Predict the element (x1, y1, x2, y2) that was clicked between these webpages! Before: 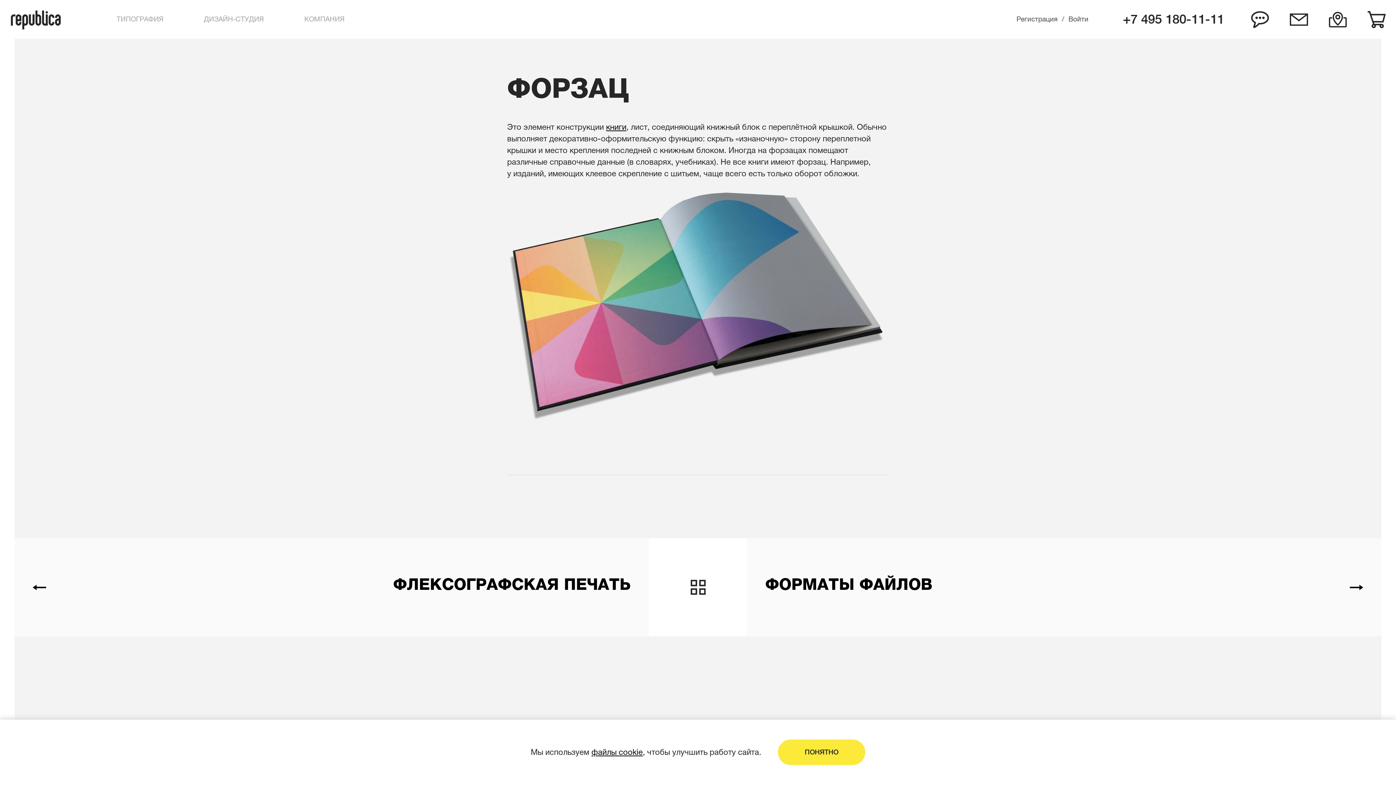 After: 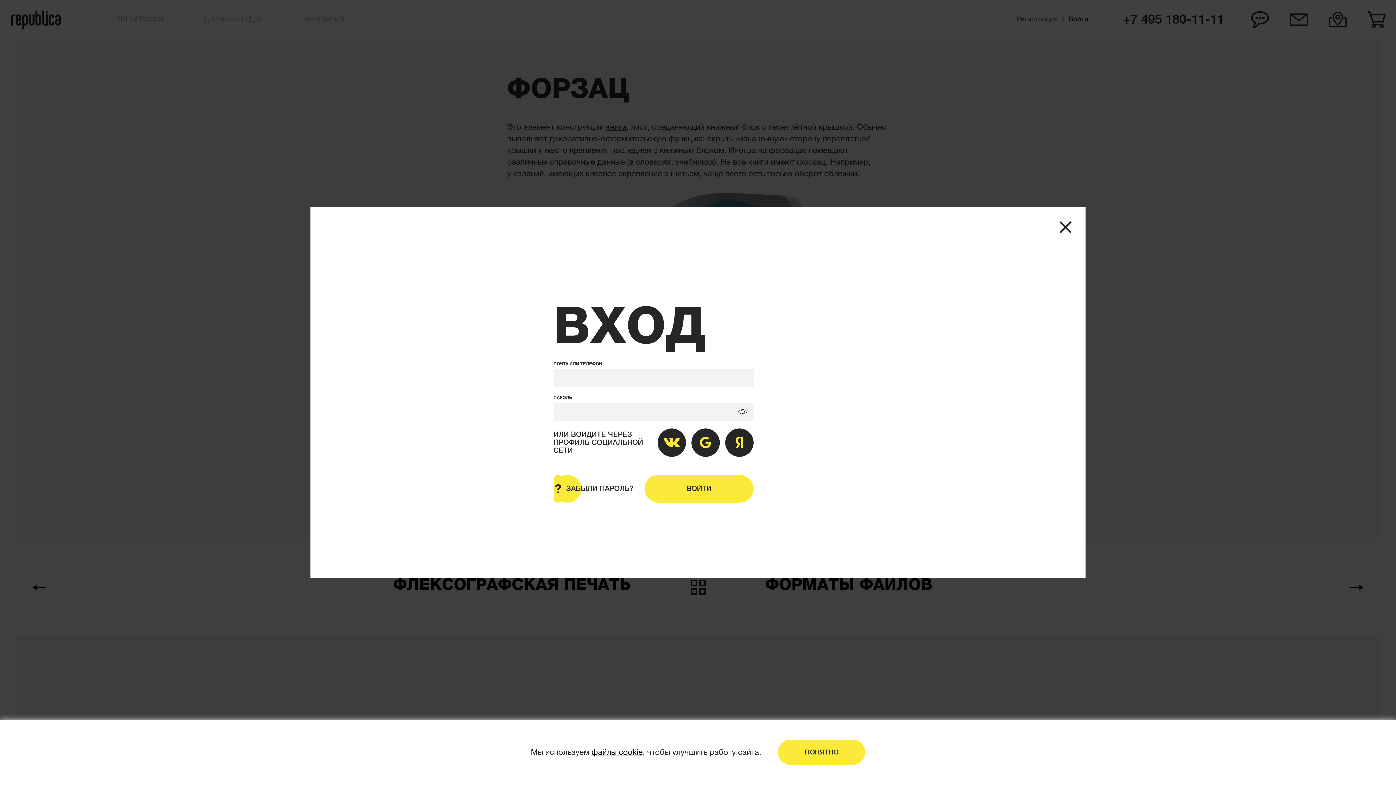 Action: bbox: (1066, 14, 1094, 24) label: Войти